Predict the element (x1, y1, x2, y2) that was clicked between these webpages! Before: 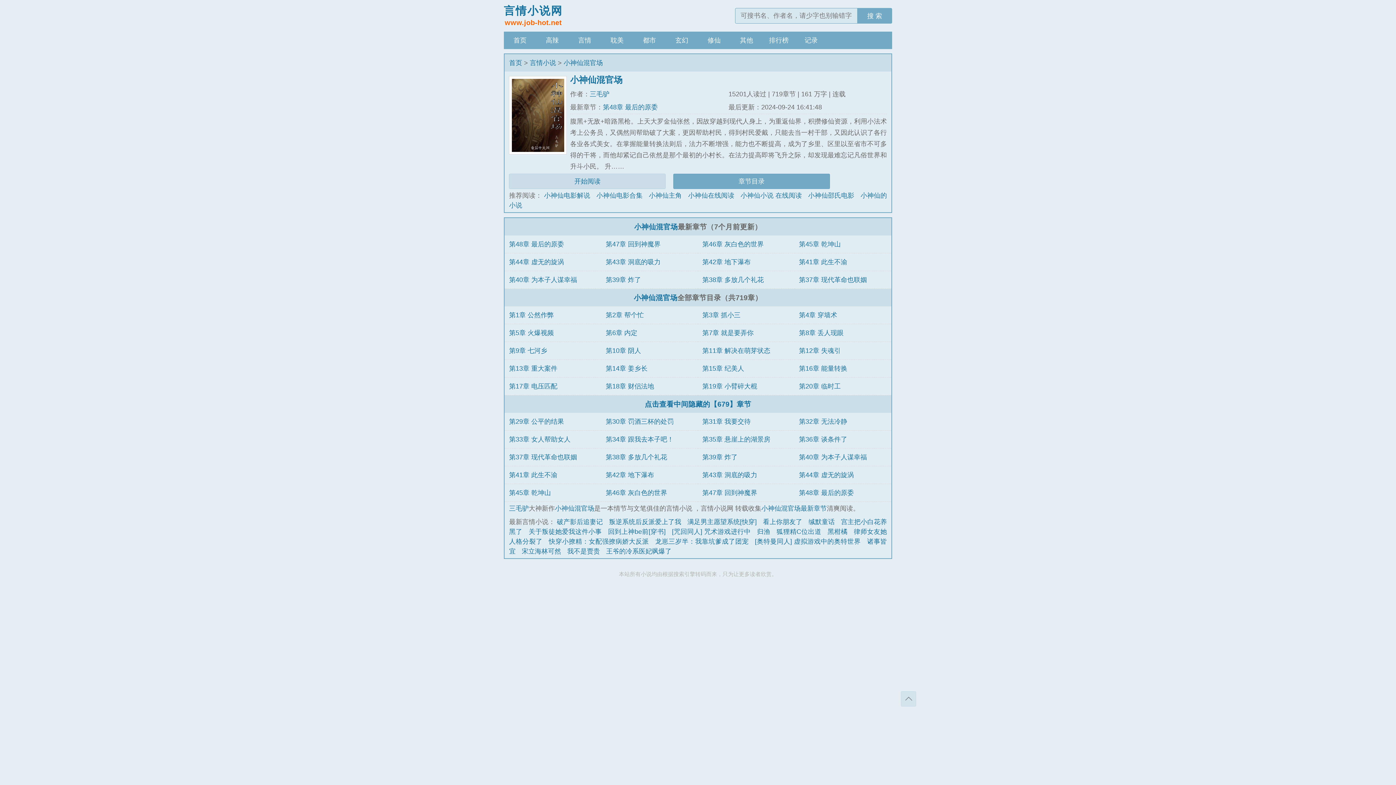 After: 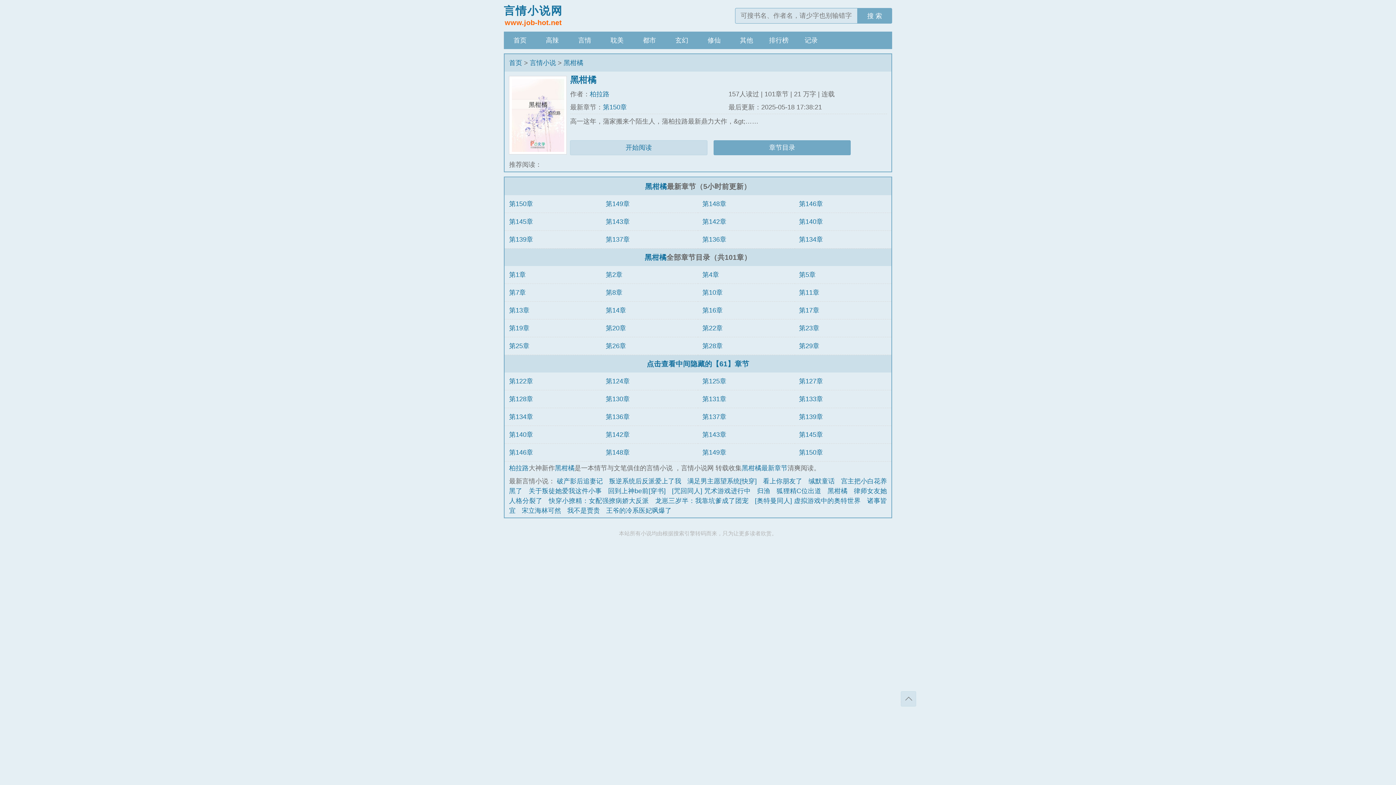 Action: label: 黑柑橘 bbox: (827, 528, 847, 535)